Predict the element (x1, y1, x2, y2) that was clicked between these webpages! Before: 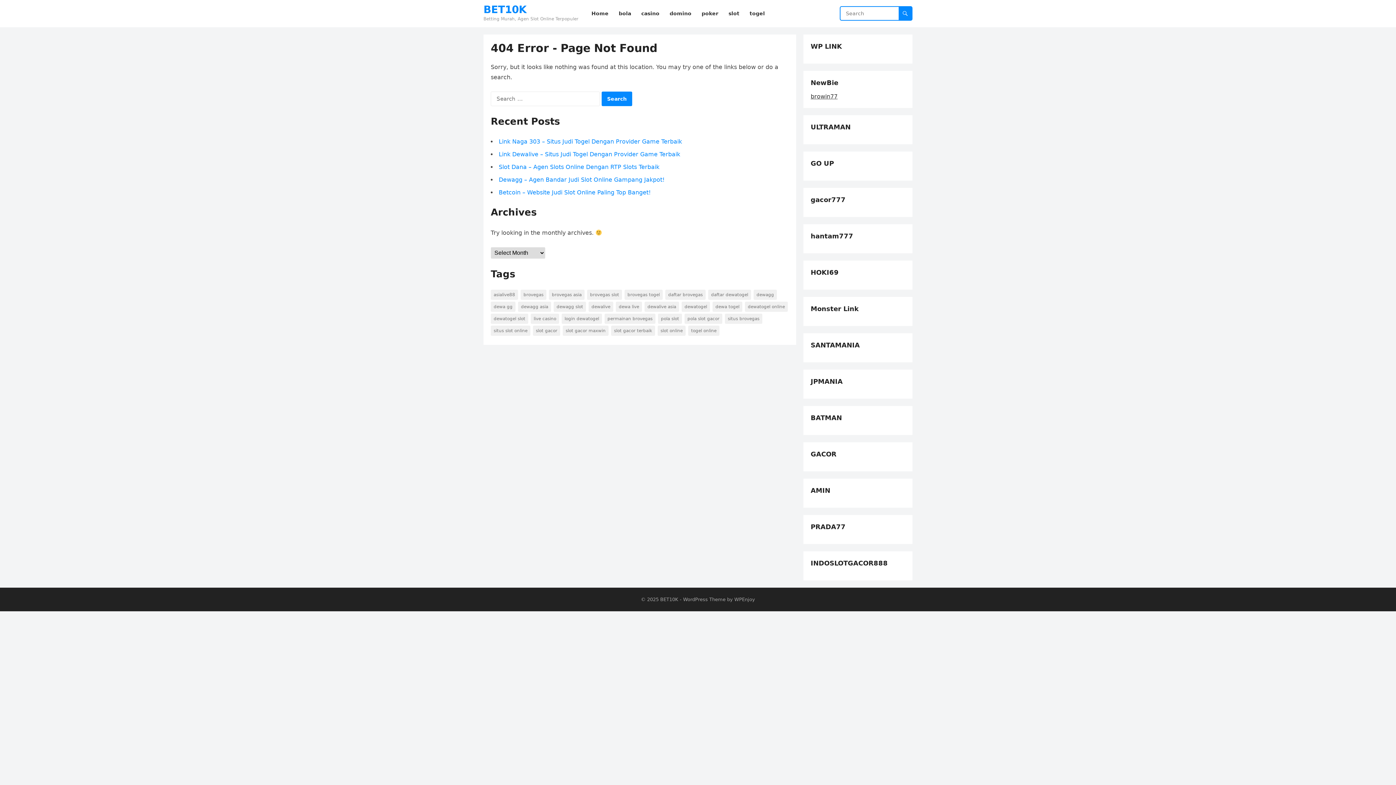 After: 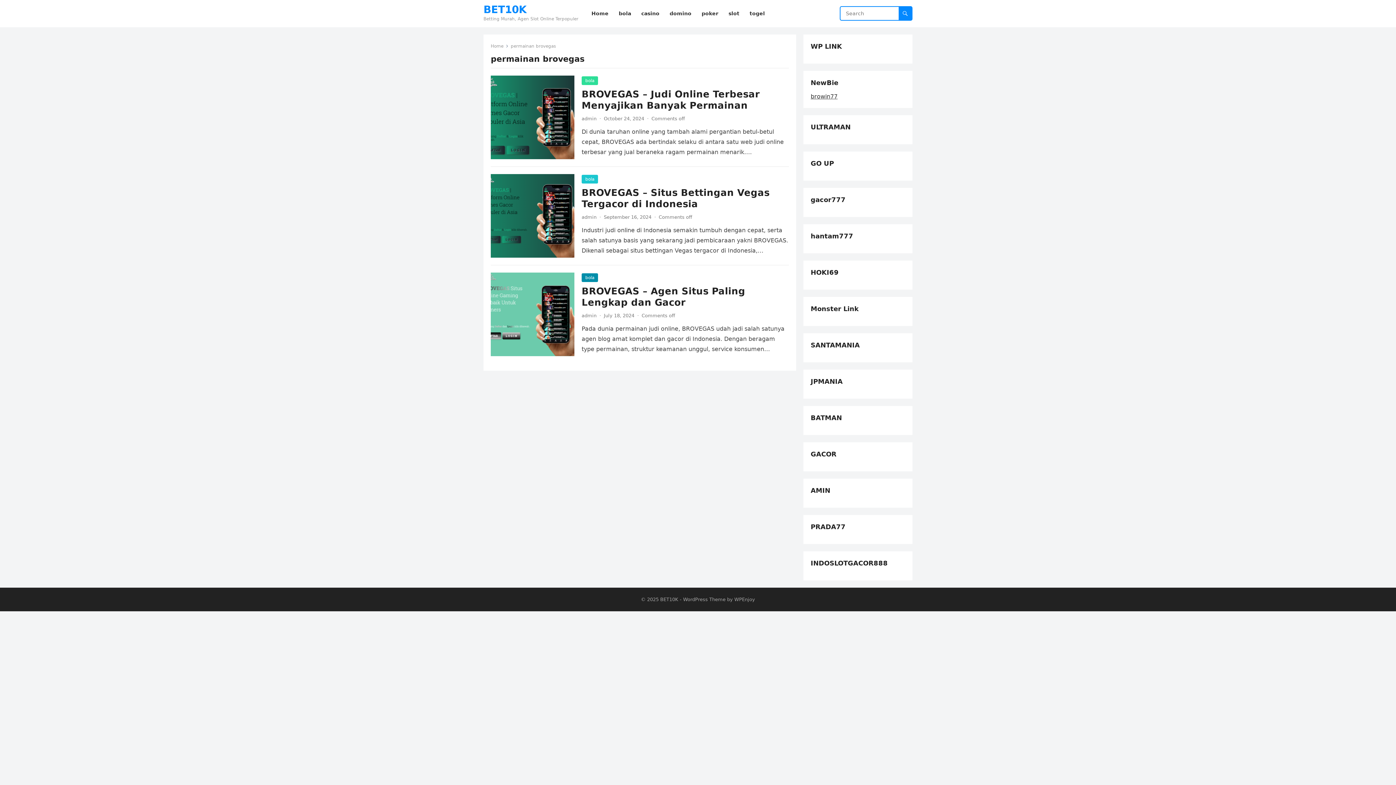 Action: bbox: (604, 313, 655, 324) label: permainan brovegas (3 items)